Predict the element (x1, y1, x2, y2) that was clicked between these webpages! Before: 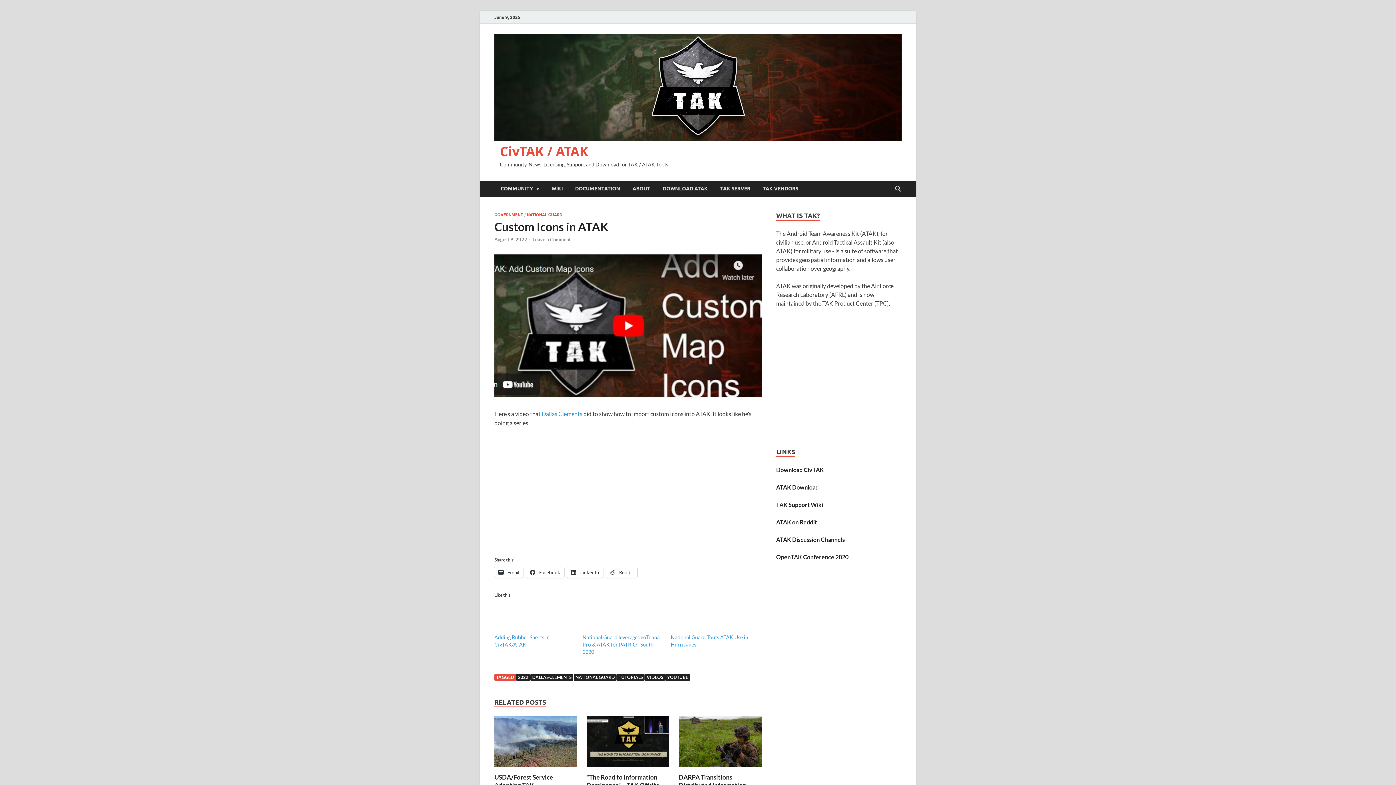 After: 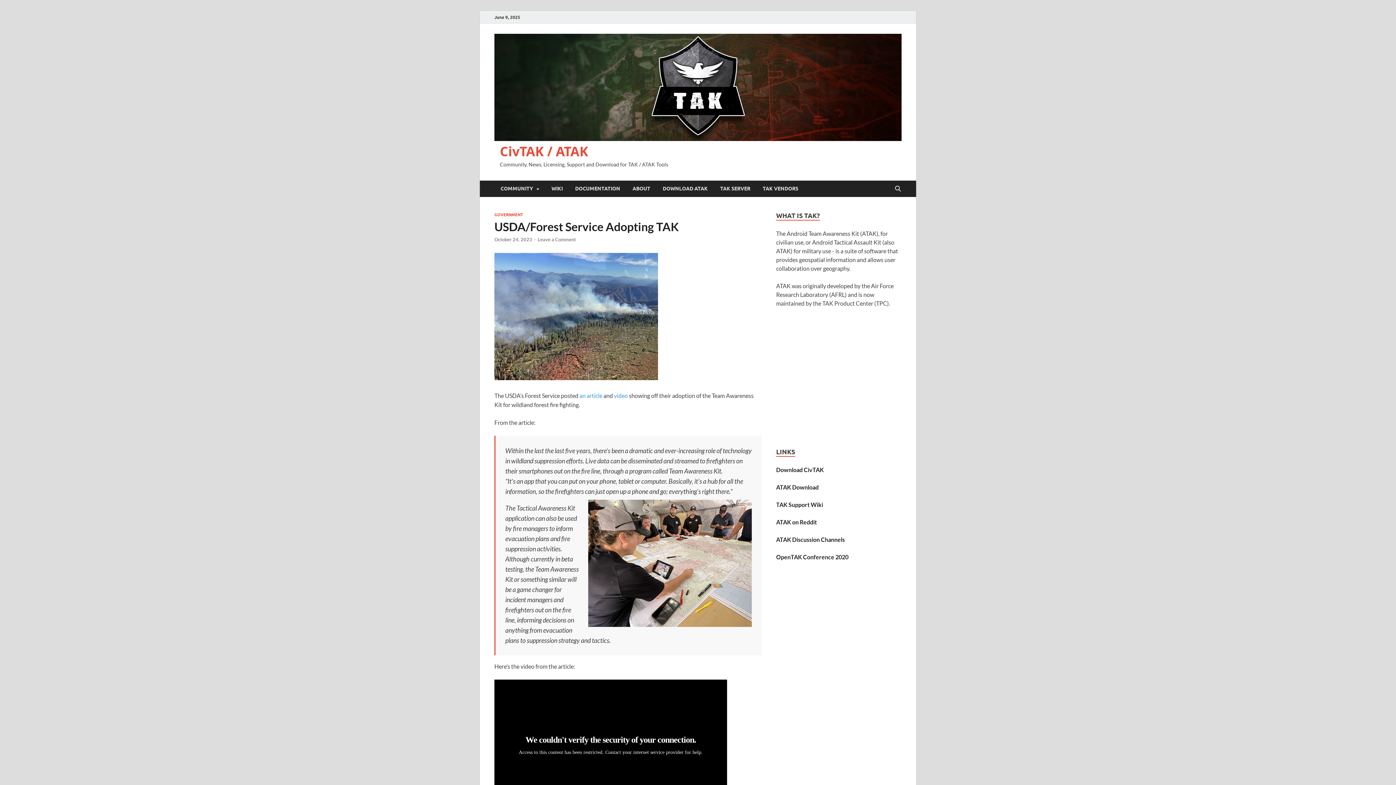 Action: bbox: (494, 740, 577, 747)